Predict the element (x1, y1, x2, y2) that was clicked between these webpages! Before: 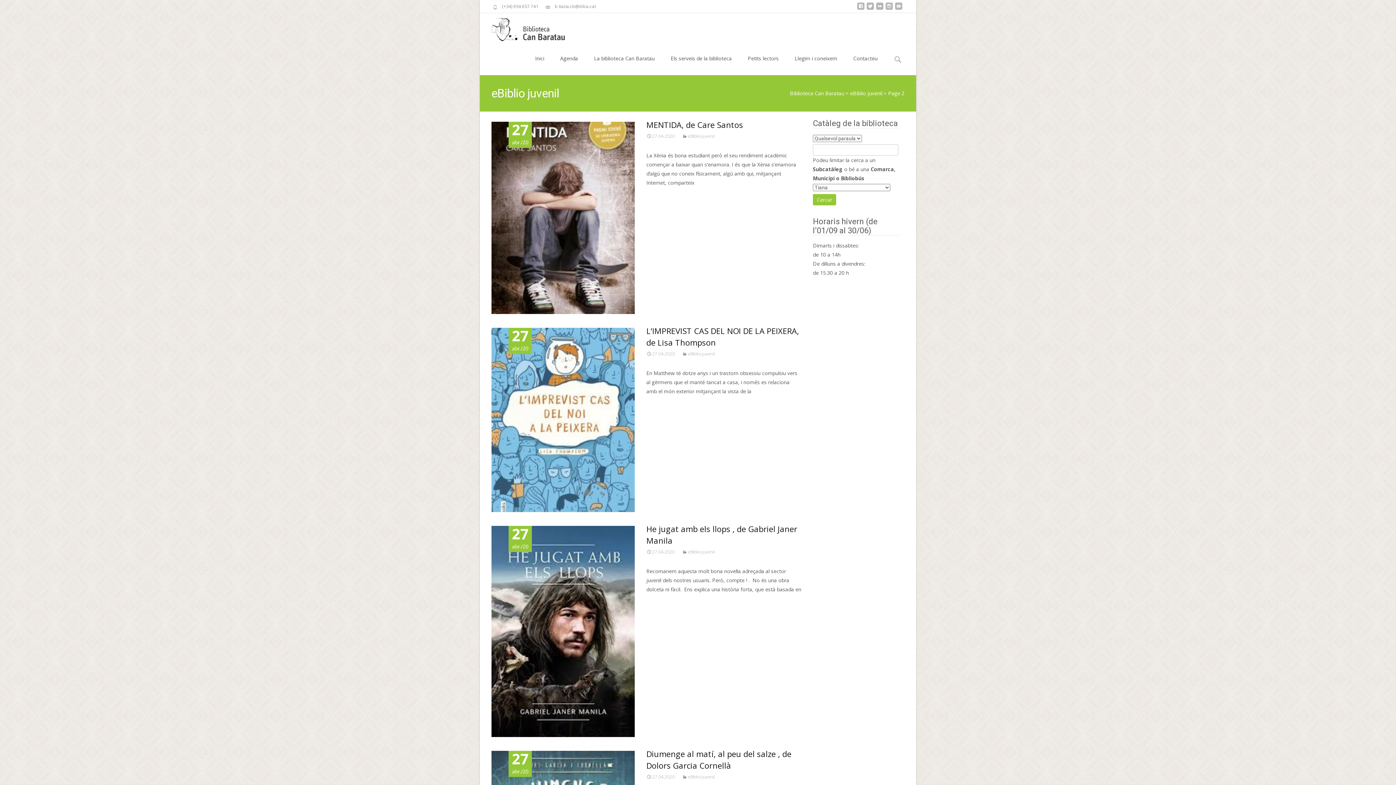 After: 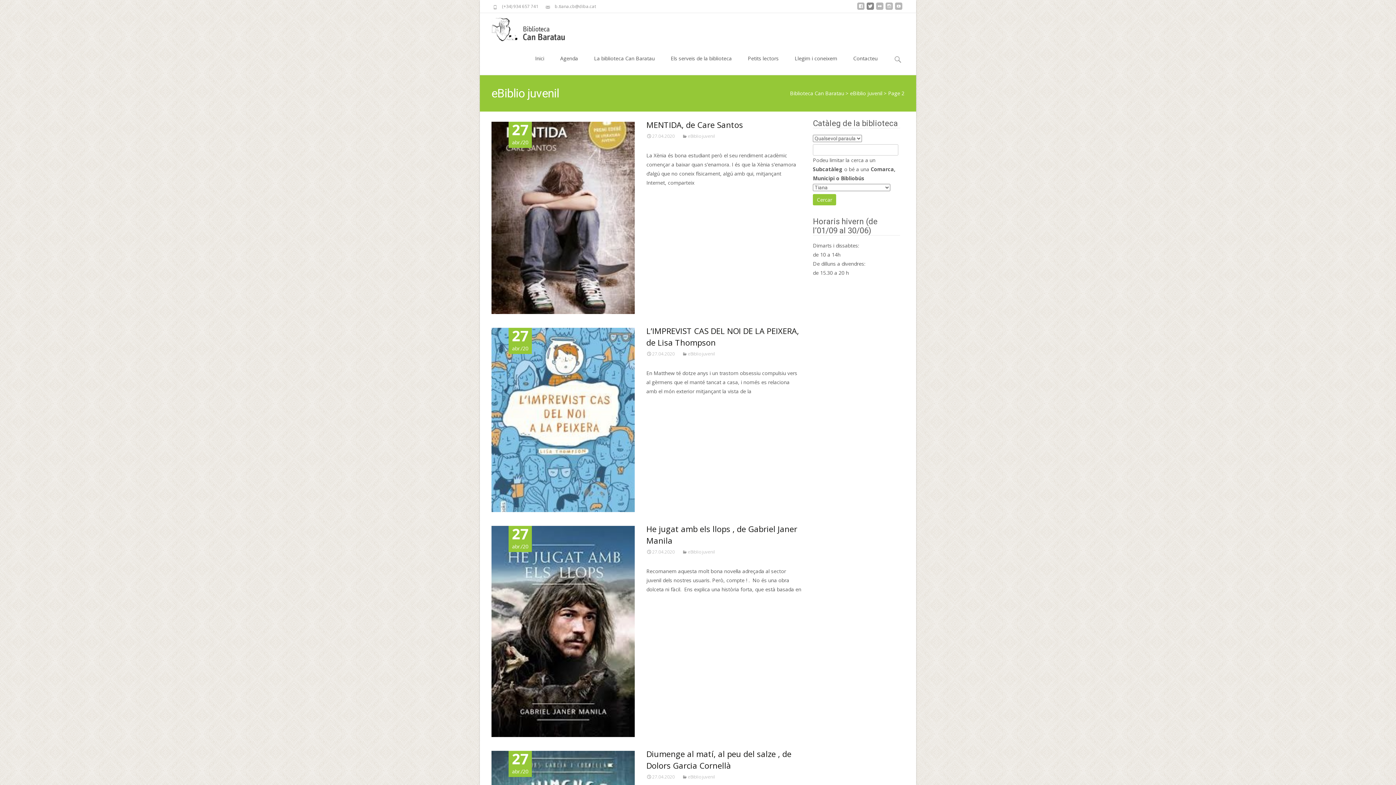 Action: bbox: (866, 5, 874, 12)